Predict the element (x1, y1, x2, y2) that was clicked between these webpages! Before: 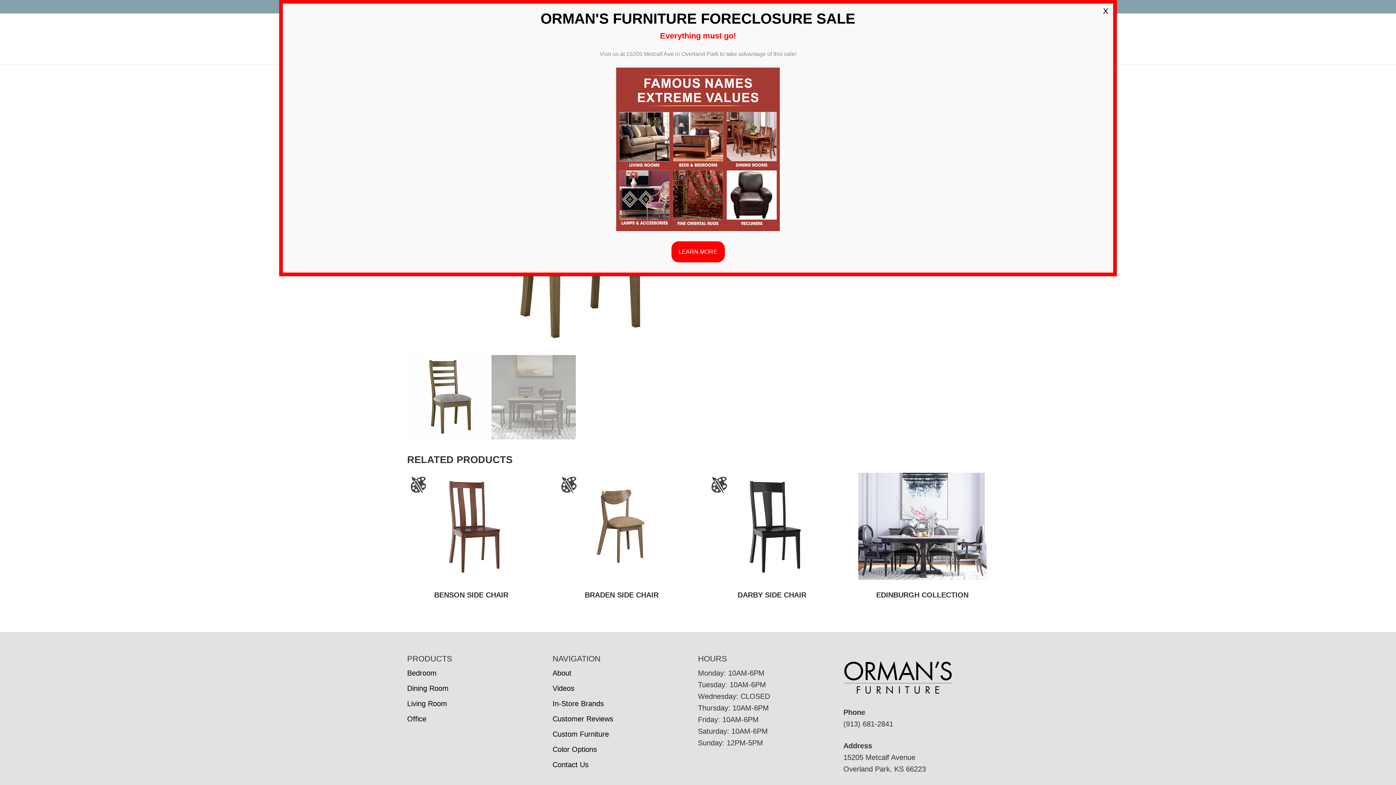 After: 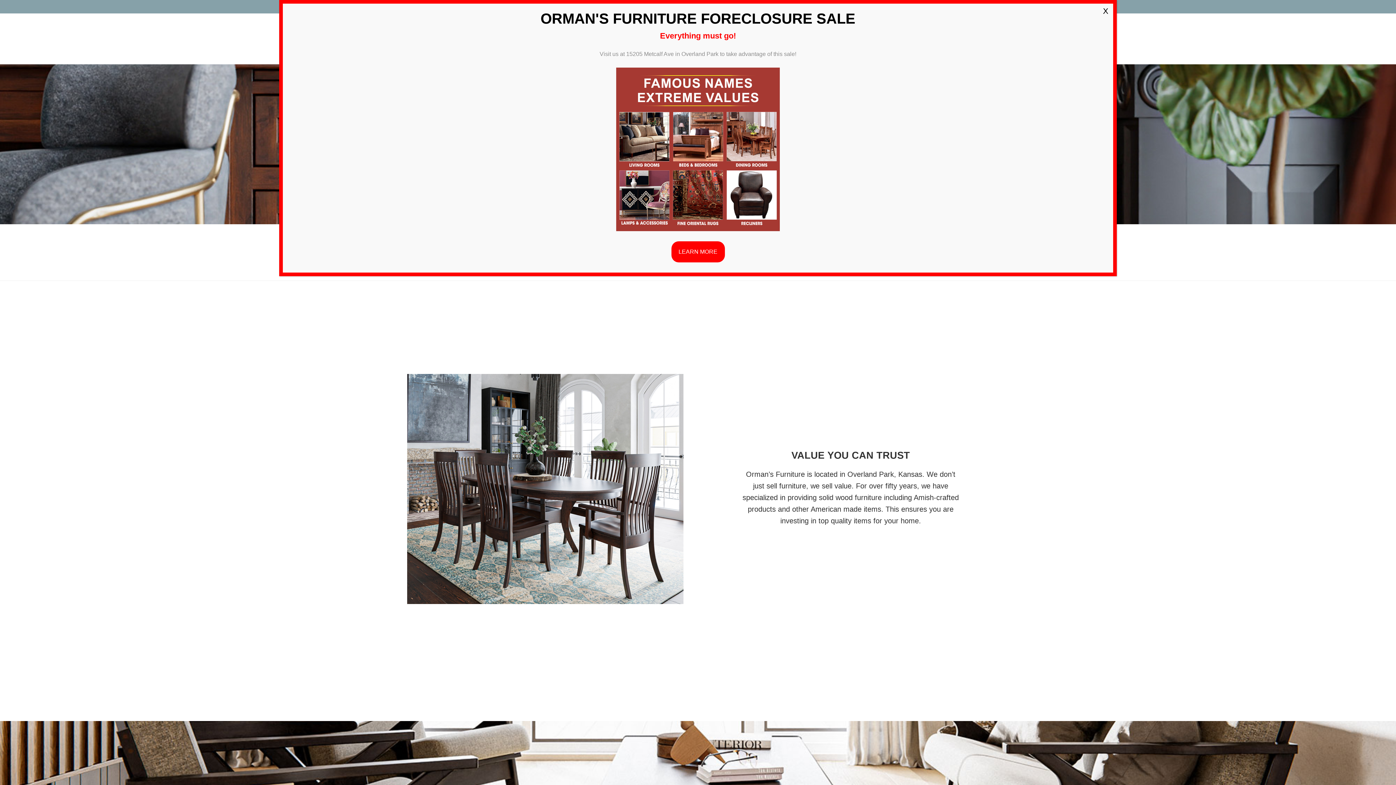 Action: label: About bbox: (552, 669, 571, 677)